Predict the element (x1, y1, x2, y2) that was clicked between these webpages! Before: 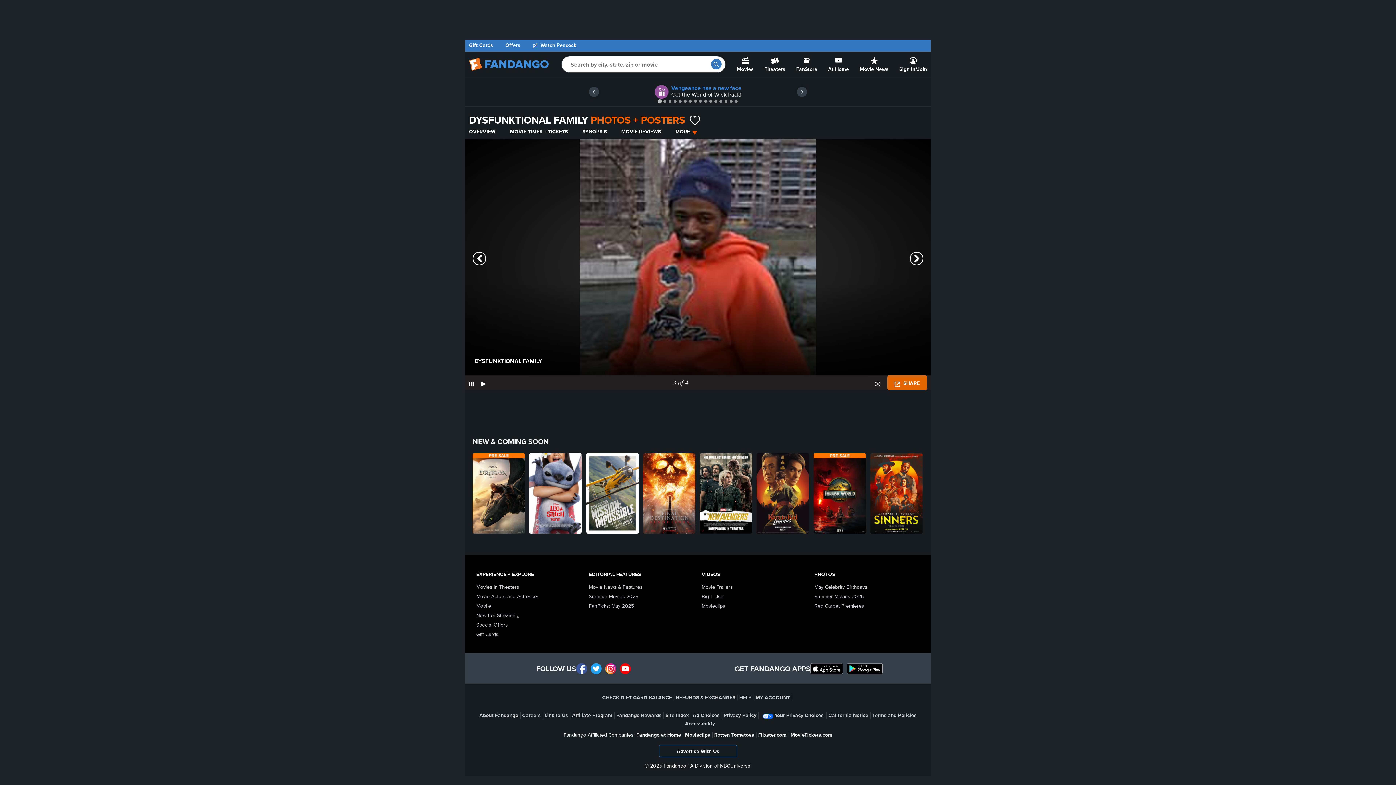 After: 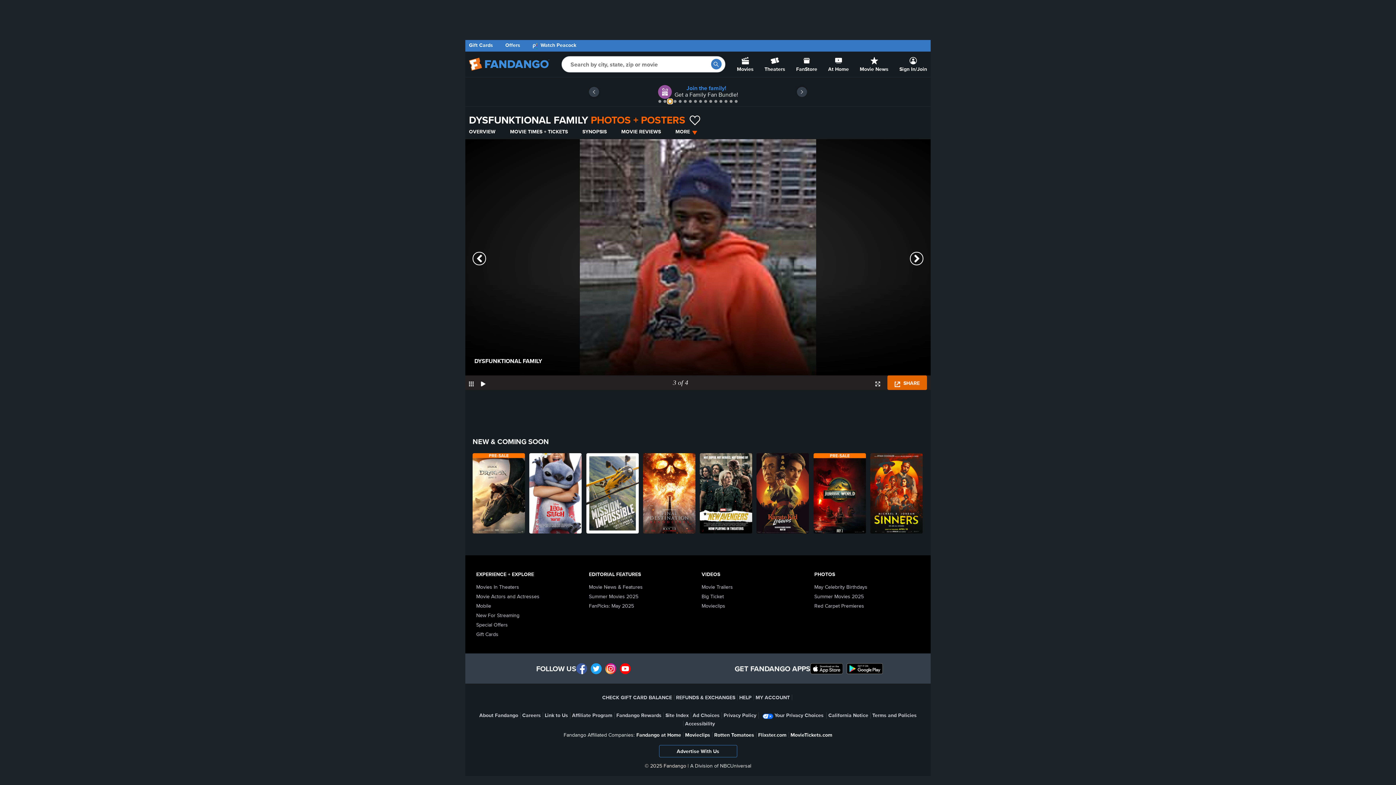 Action: label: Go to slide 3 bbox: (668, 100, 671, 102)